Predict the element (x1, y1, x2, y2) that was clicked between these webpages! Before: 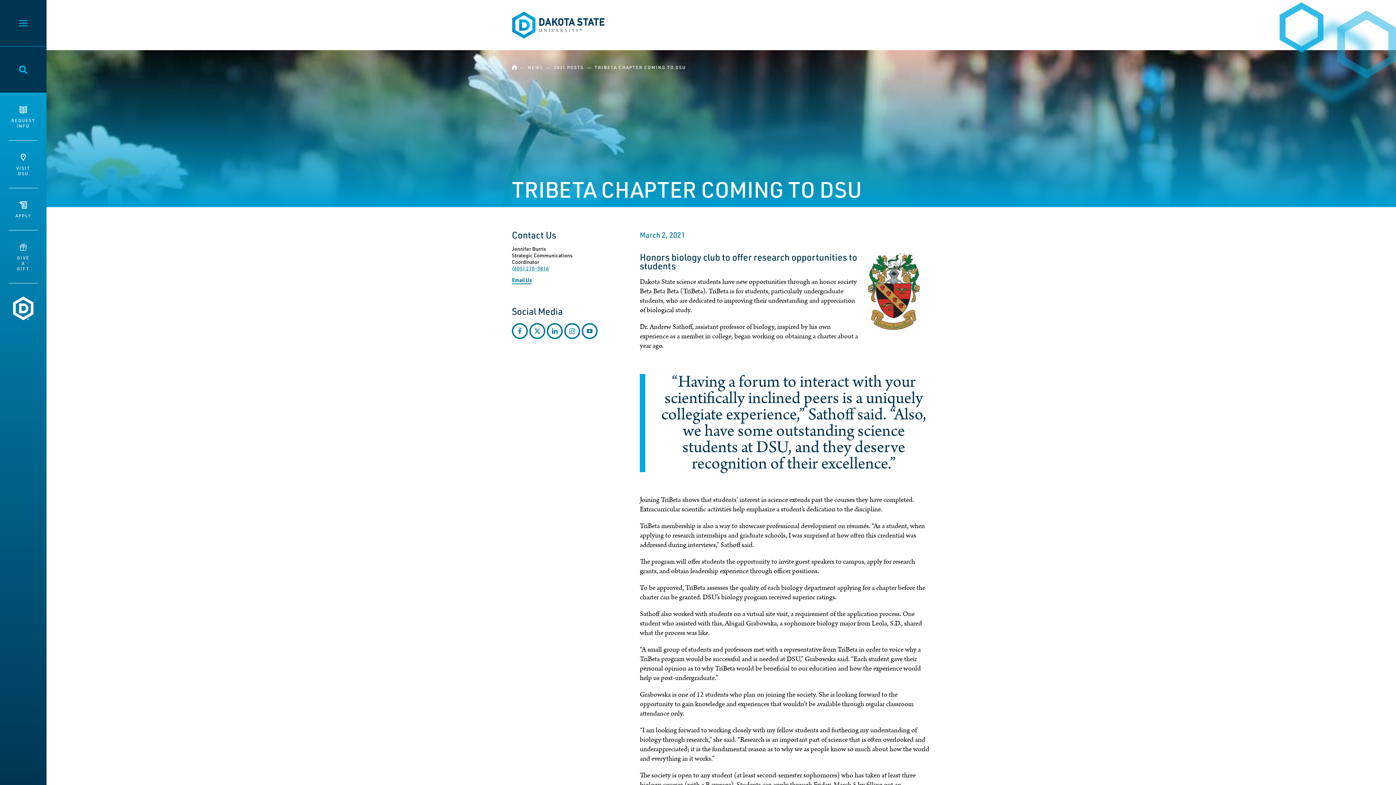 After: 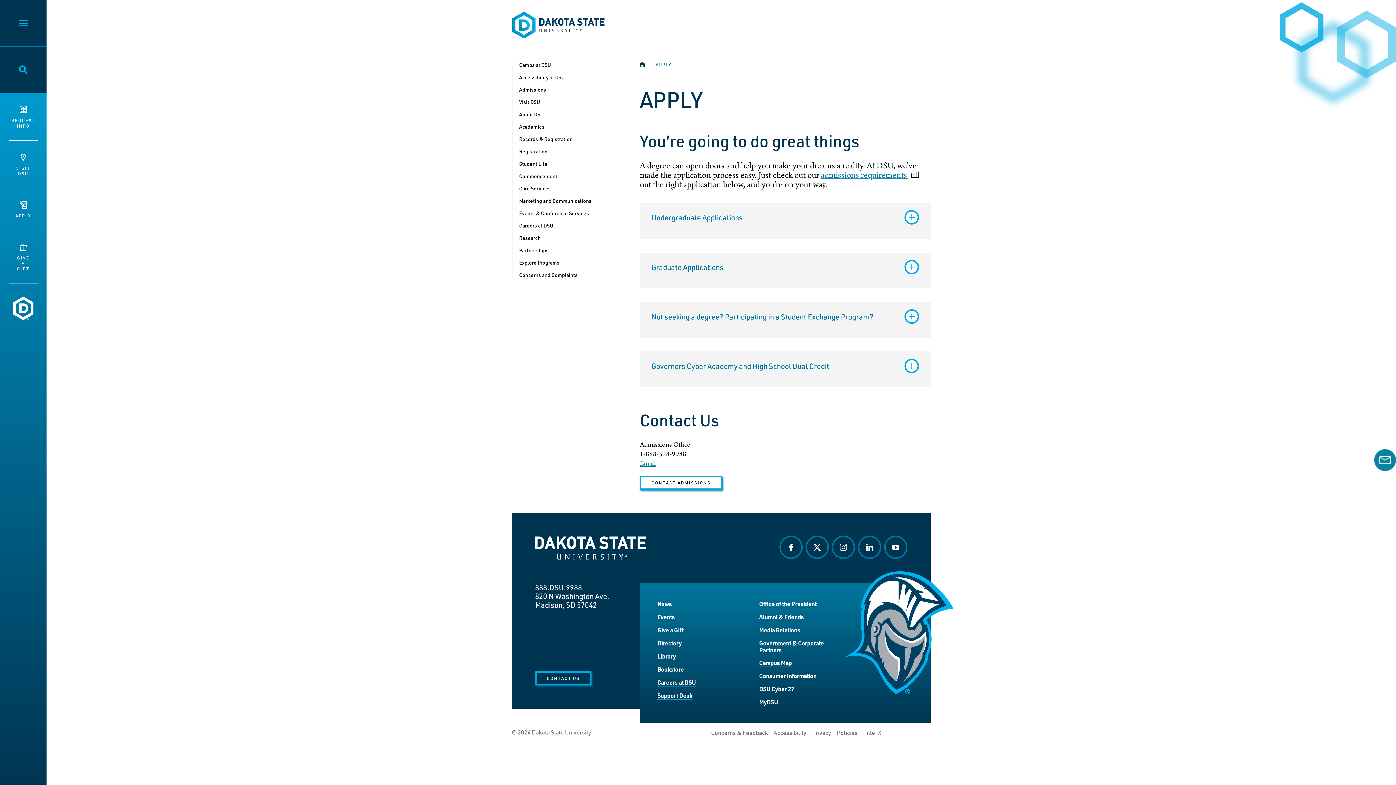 Action: bbox: (8, 188, 37, 230) label: APPLY